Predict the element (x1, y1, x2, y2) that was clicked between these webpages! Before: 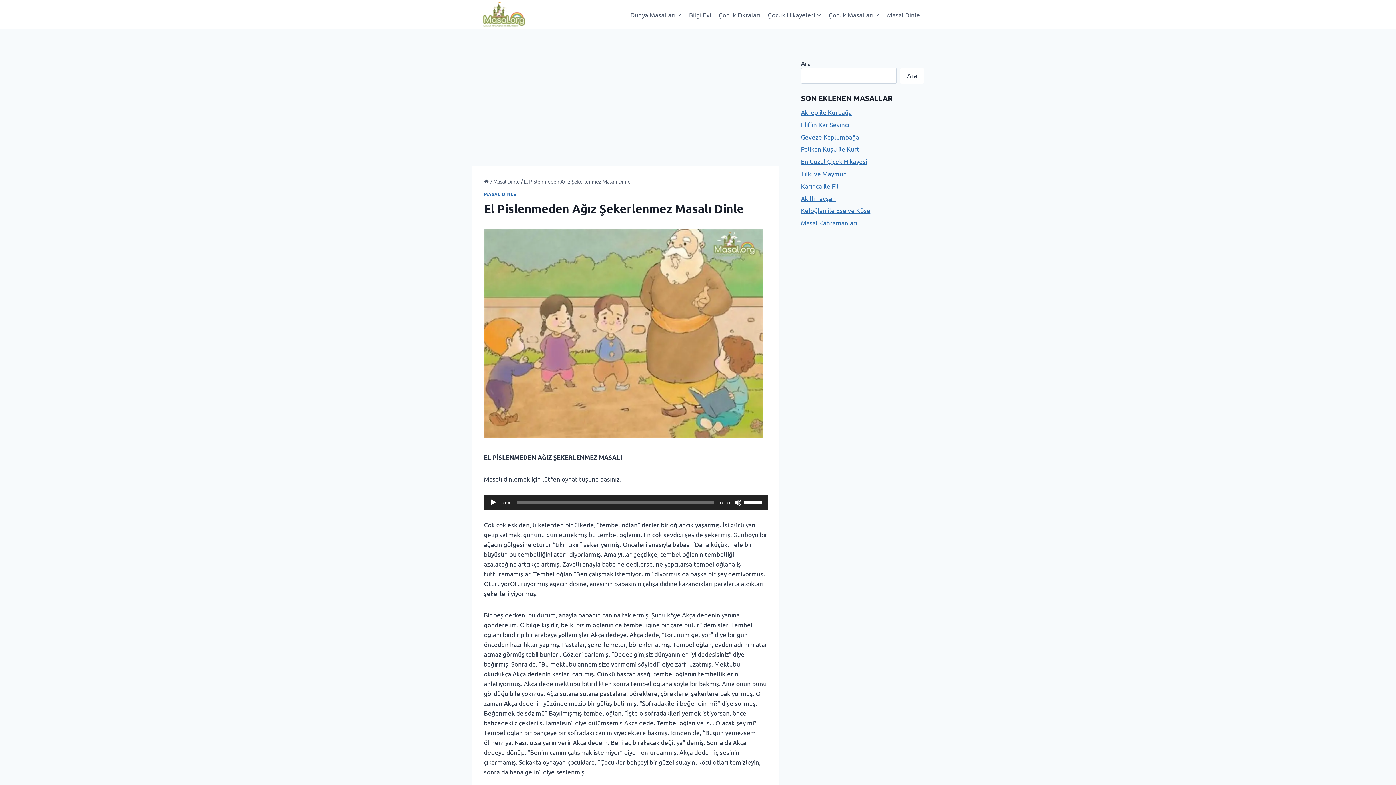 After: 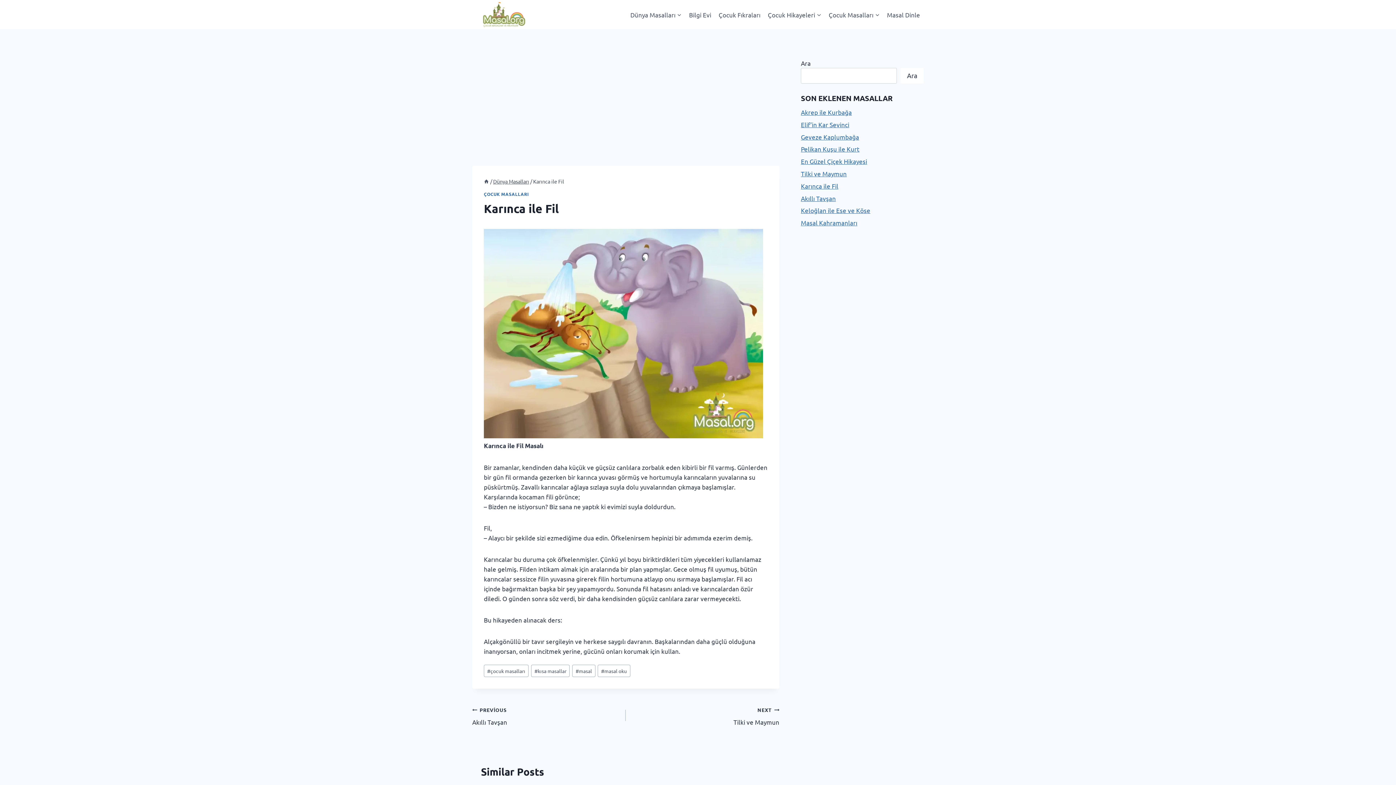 Action: label: Karınca ile Fil bbox: (801, 182, 838, 189)